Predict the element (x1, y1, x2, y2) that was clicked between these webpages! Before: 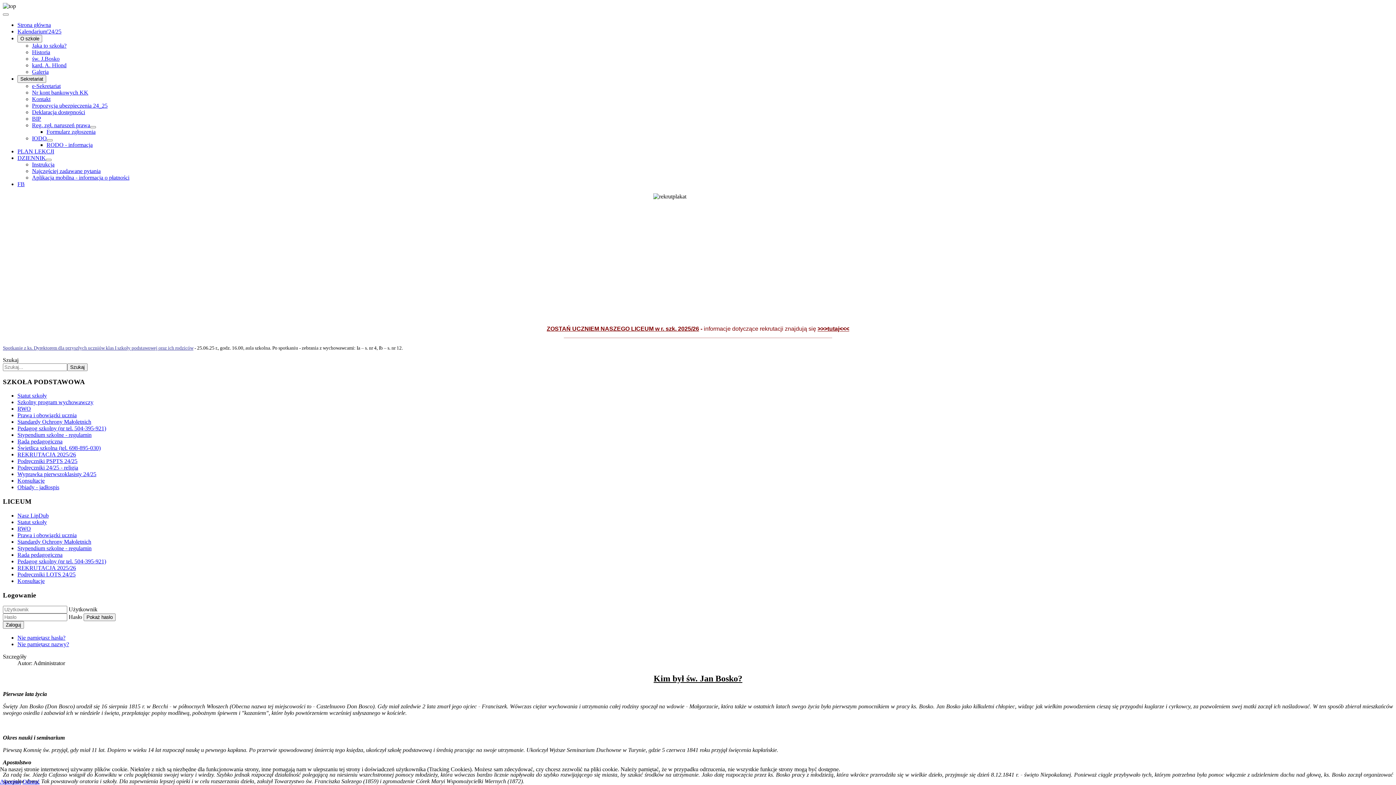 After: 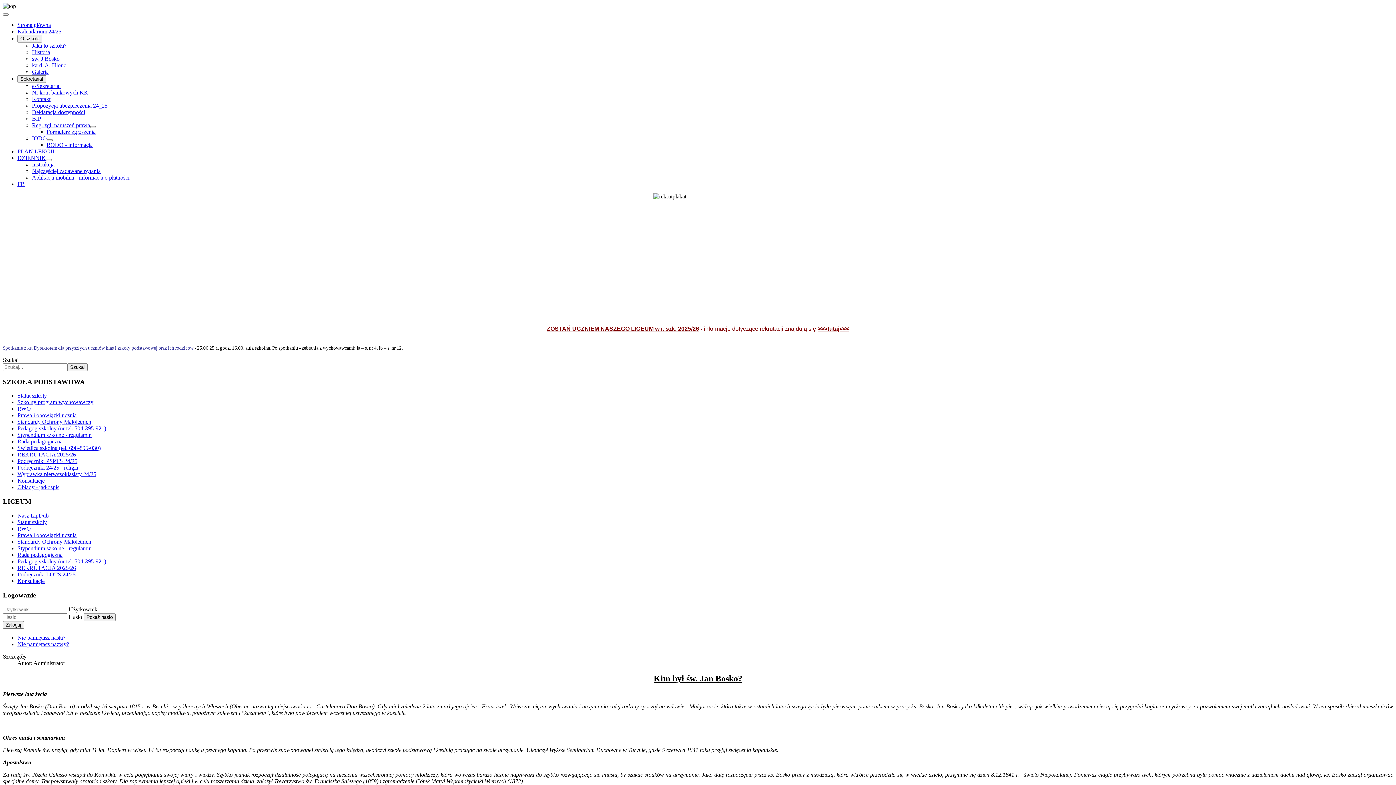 Action: bbox: (0, 778, 21, 785) label: Akceptuj